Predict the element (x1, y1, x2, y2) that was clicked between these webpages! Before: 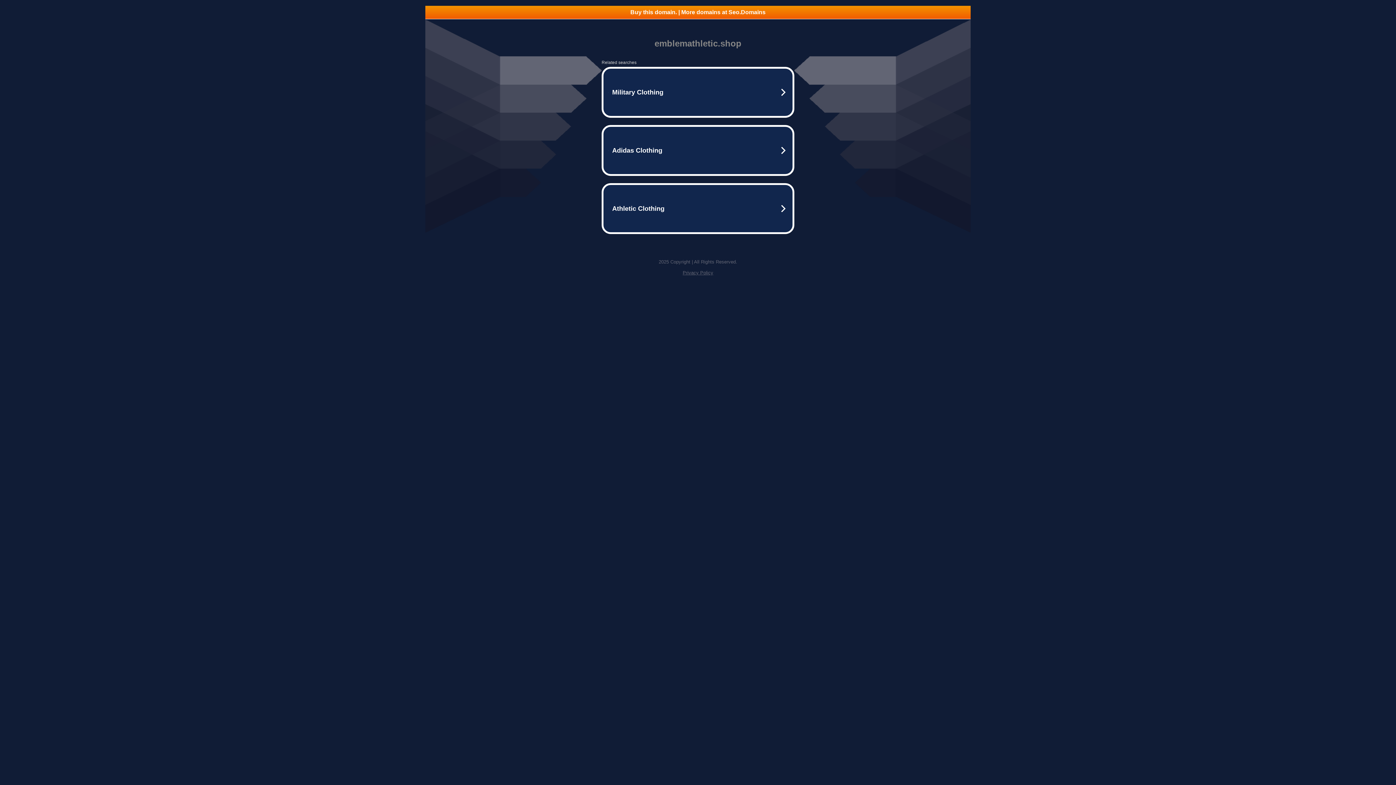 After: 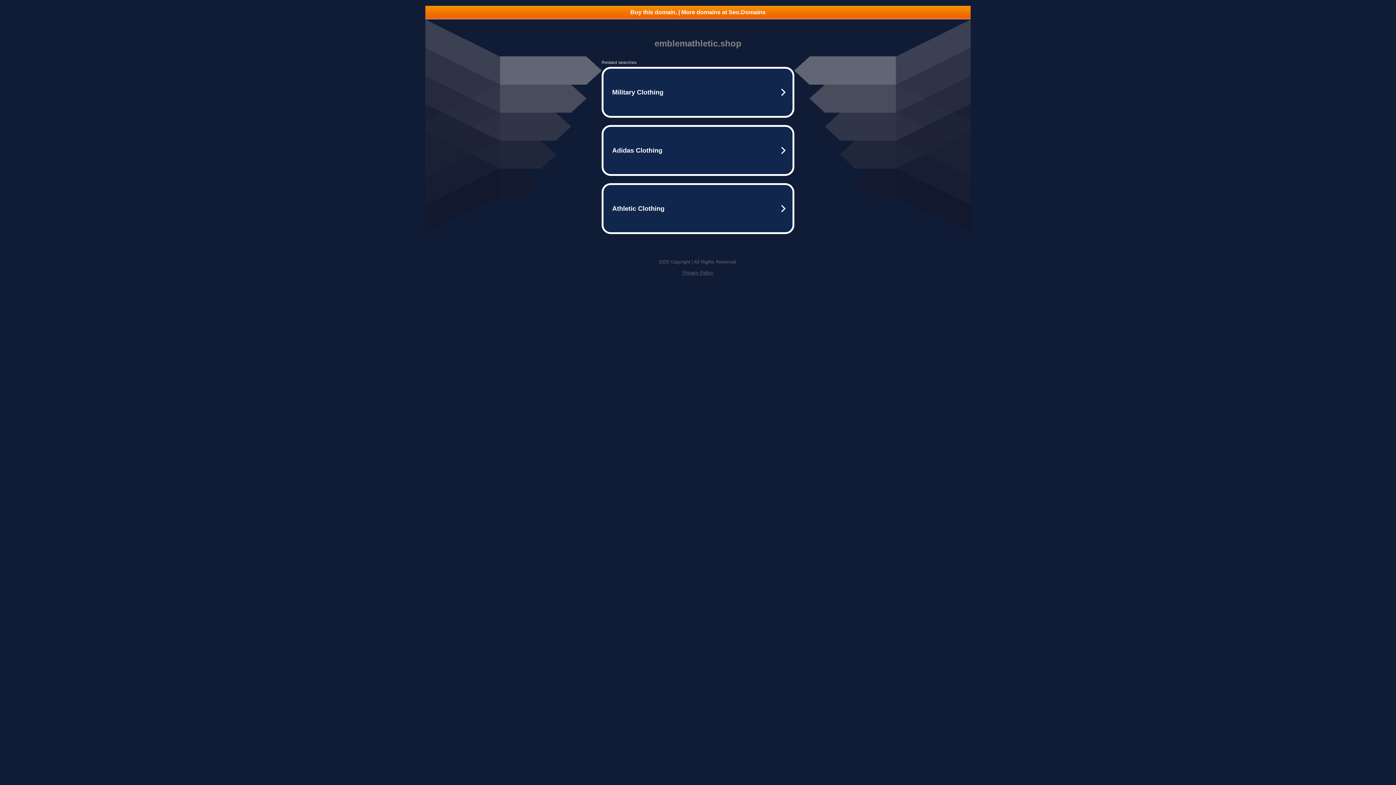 Action: bbox: (425, 5, 970, 18) label: Buy this domain. | More domains at Seo.Domains